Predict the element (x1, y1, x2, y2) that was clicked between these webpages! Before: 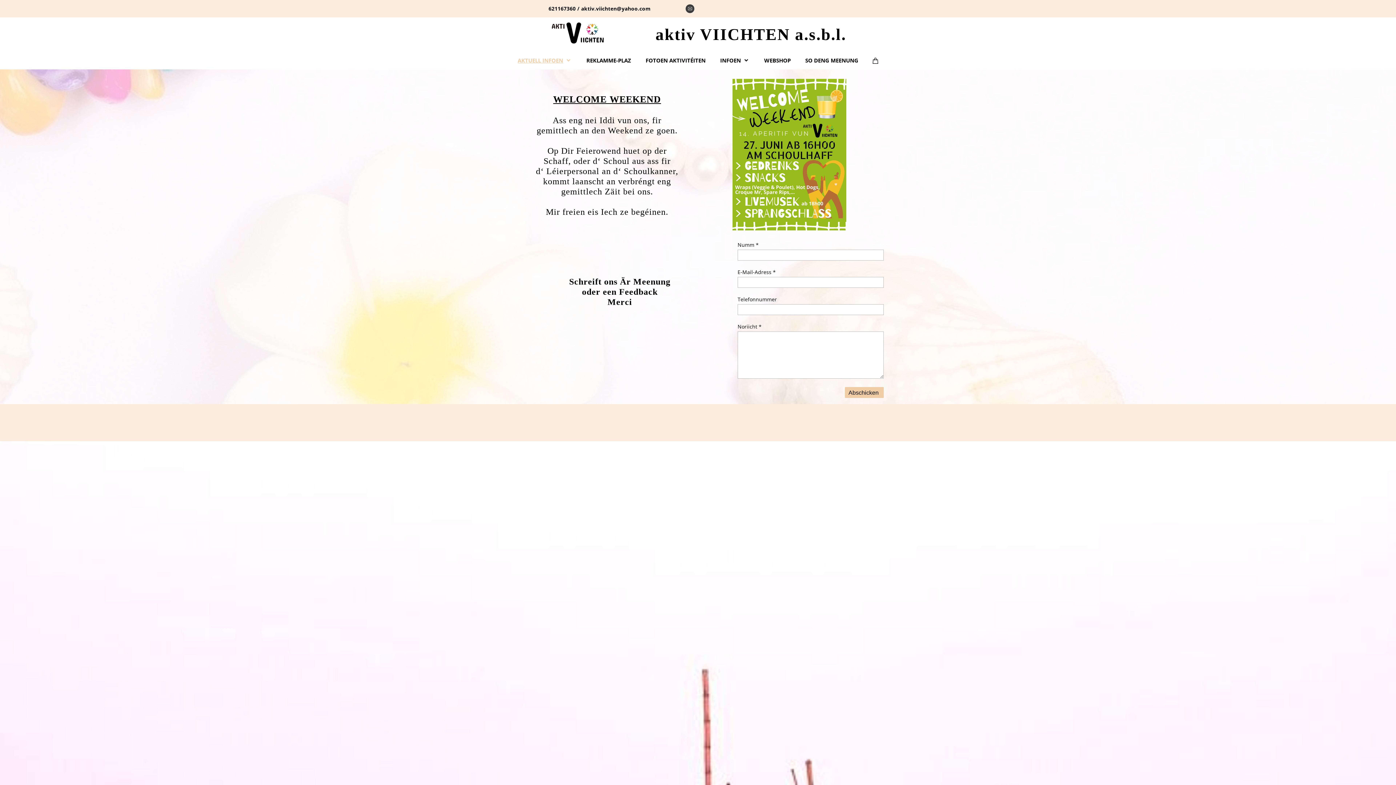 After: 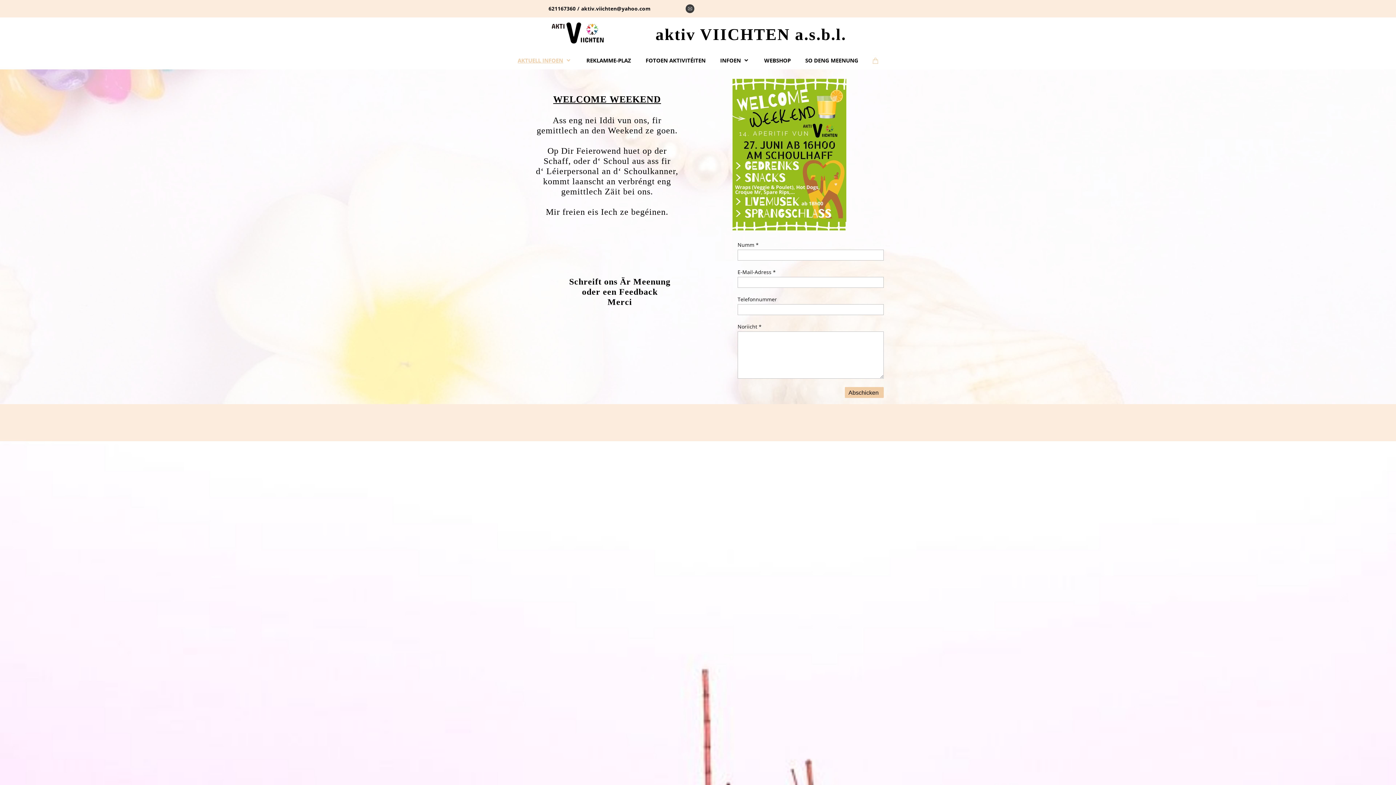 Action: bbox: (865, 51, 885, 69)